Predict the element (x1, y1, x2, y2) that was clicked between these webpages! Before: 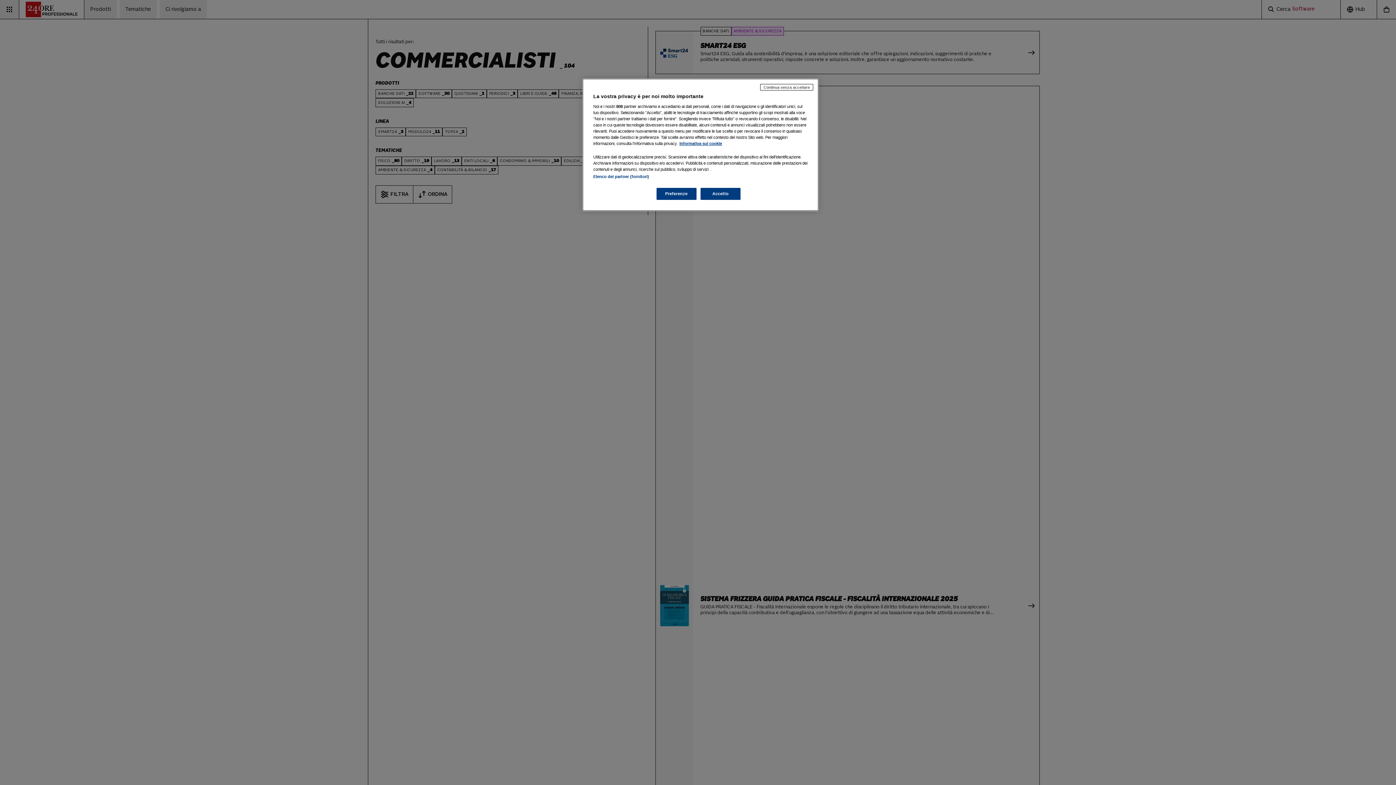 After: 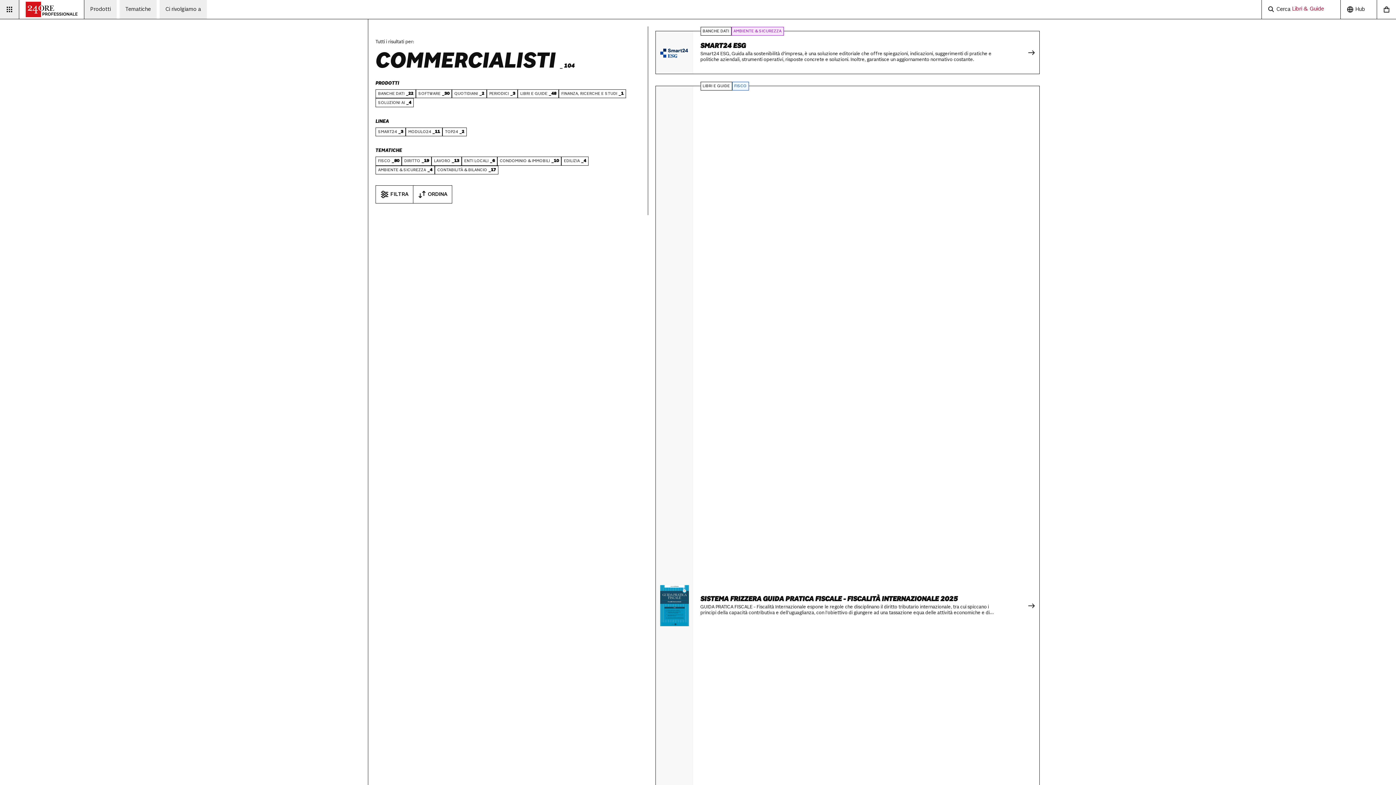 Action: bbox: (760, 84, 813, 90) label: Continua senza accettare